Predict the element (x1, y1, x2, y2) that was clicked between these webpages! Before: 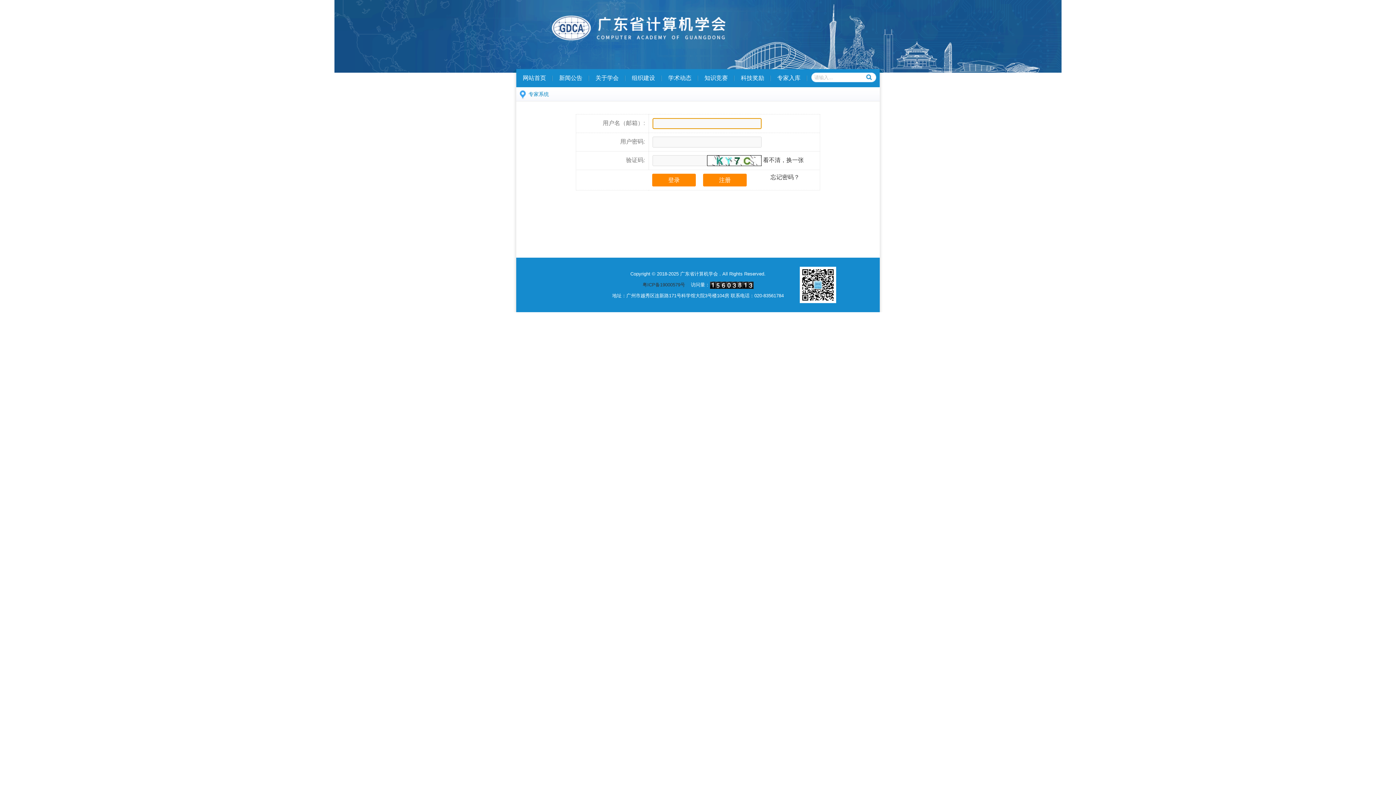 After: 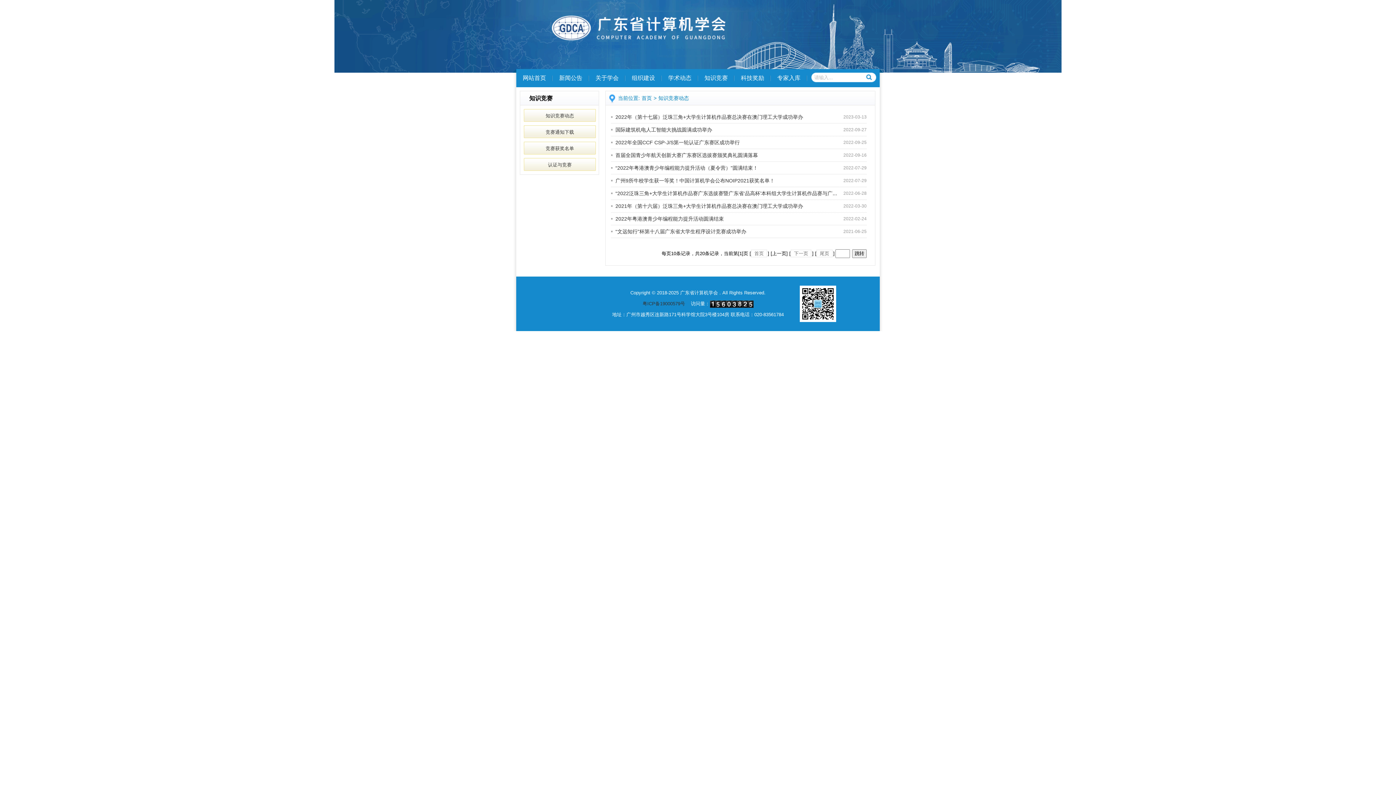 Action: label: 知识竞赛 bbox: (698, 69, 734, 87)